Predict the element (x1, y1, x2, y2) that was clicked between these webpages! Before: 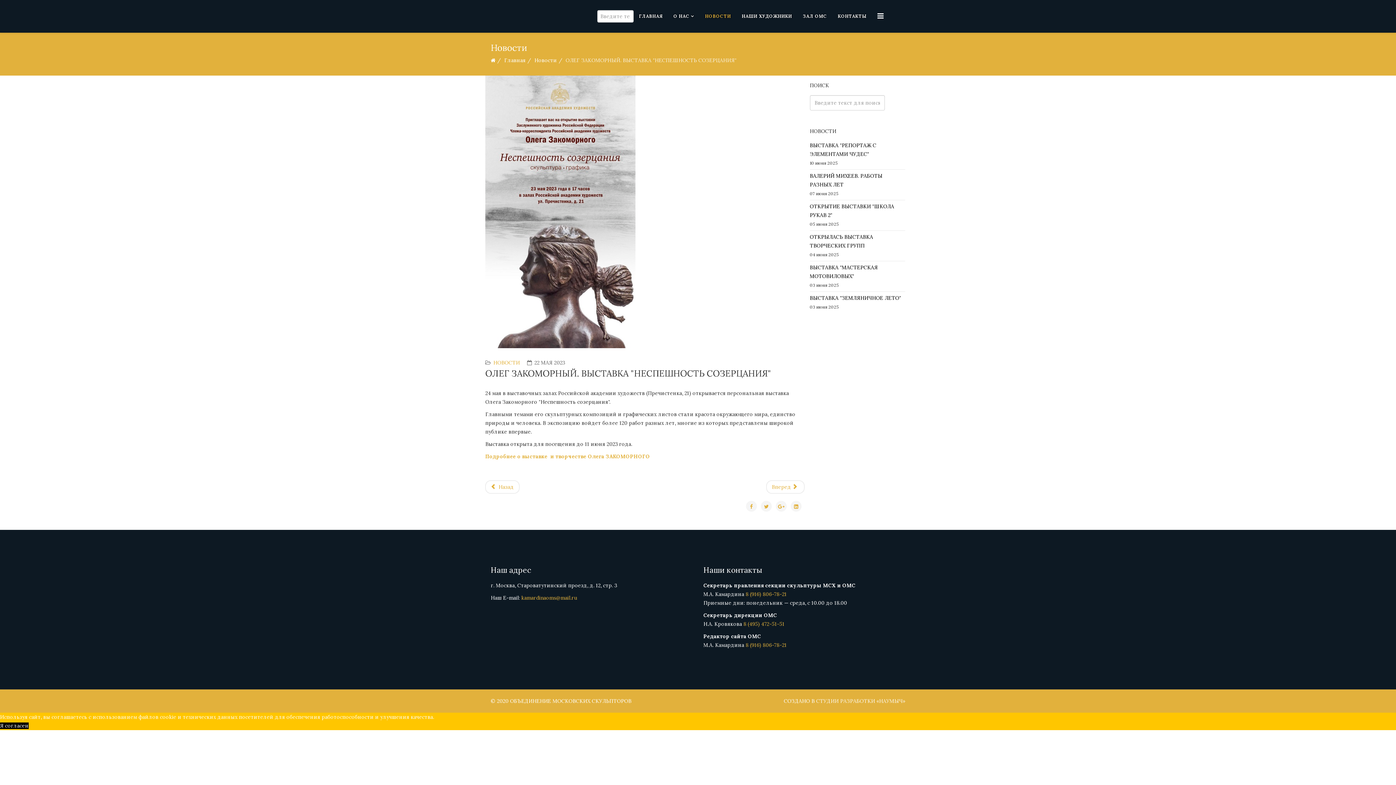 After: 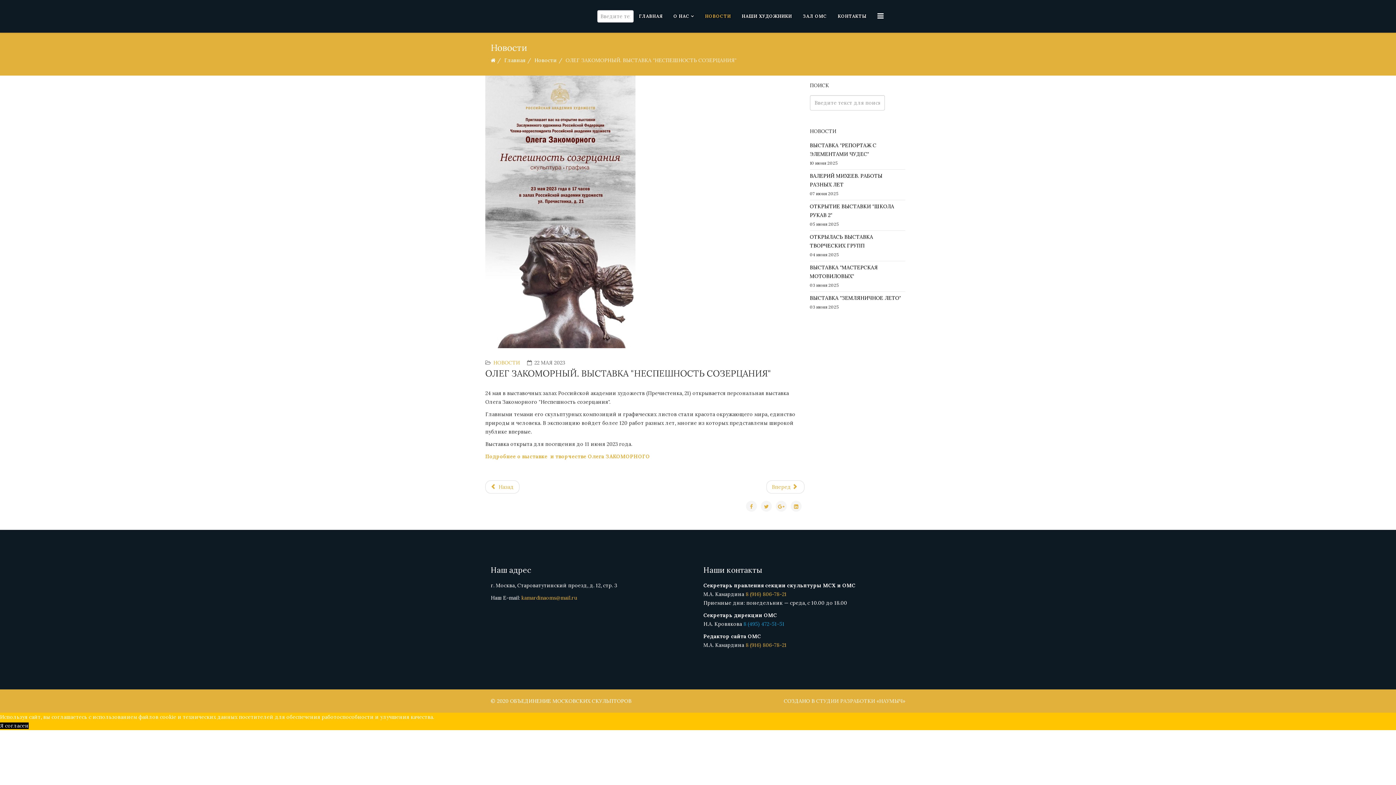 Action: bbox: (743, 621, 784, 627) label: 8 (495) 472-51-51